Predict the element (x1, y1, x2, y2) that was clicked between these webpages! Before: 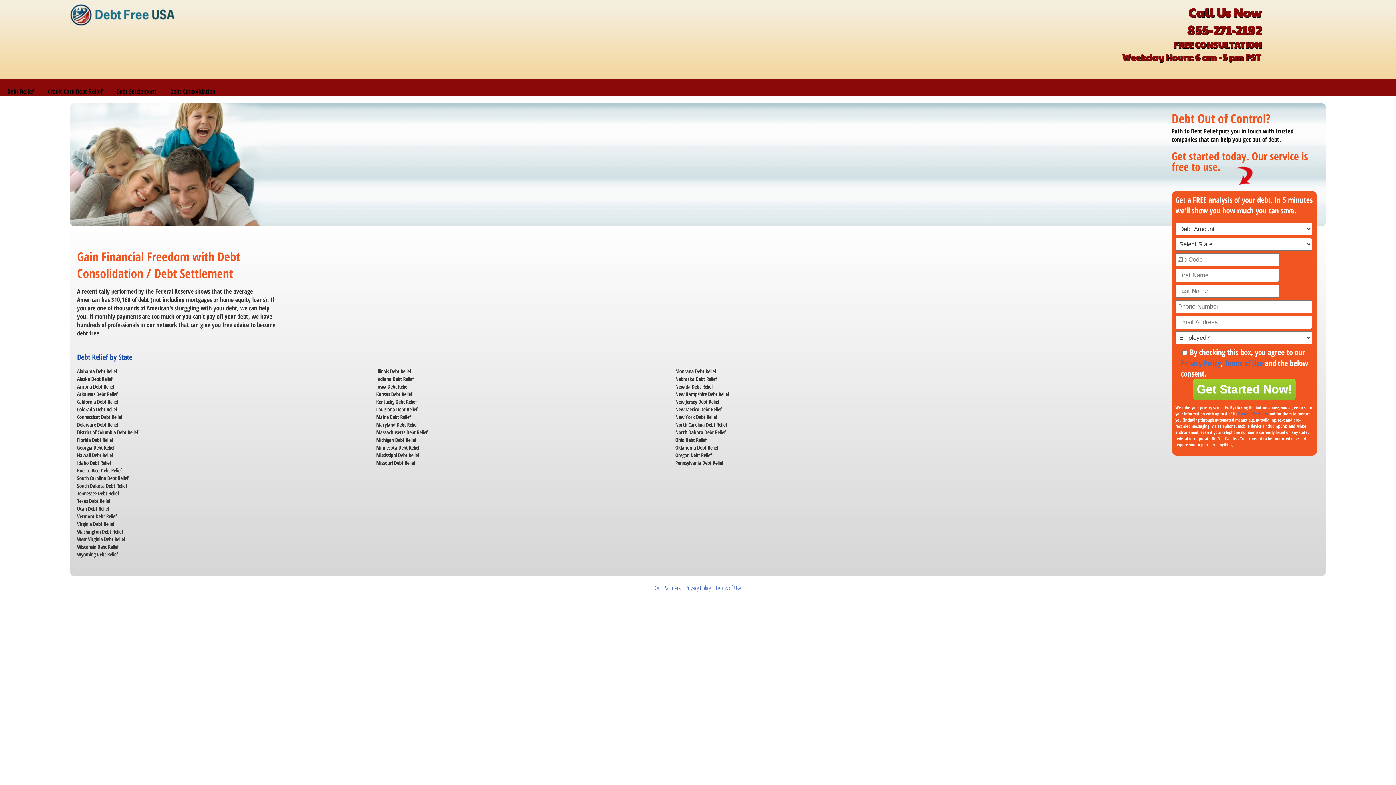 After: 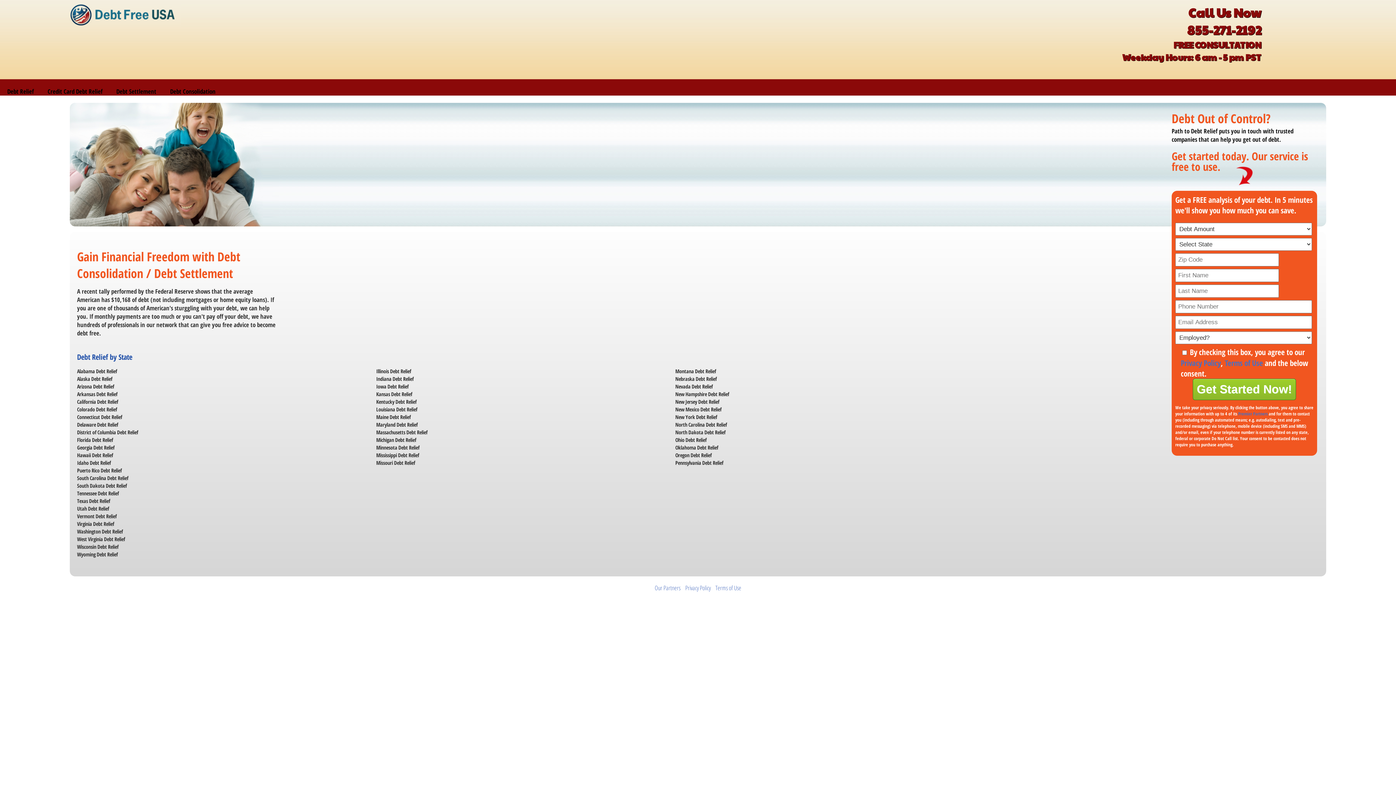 Action: label: Montana Debt Relief bbox: (675, 368, 716, 374)